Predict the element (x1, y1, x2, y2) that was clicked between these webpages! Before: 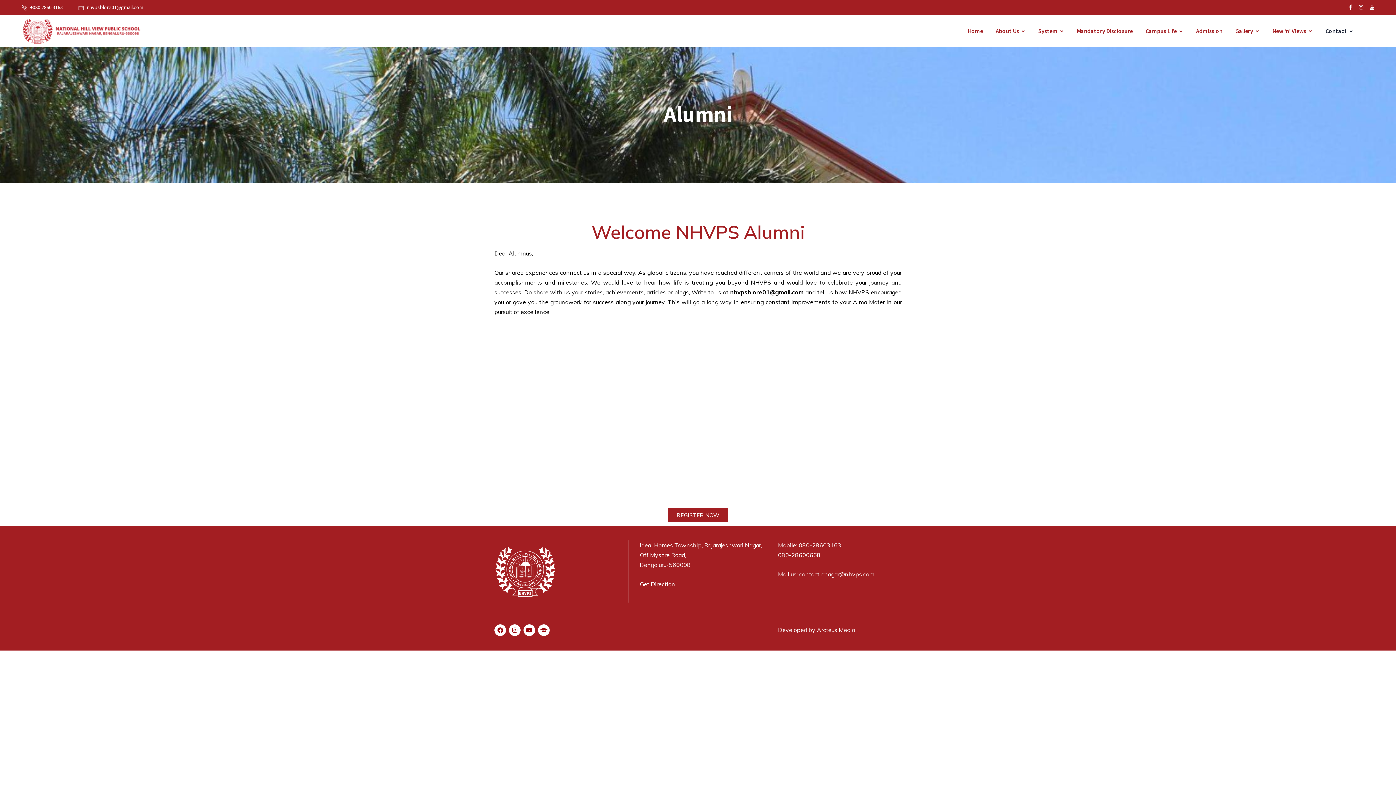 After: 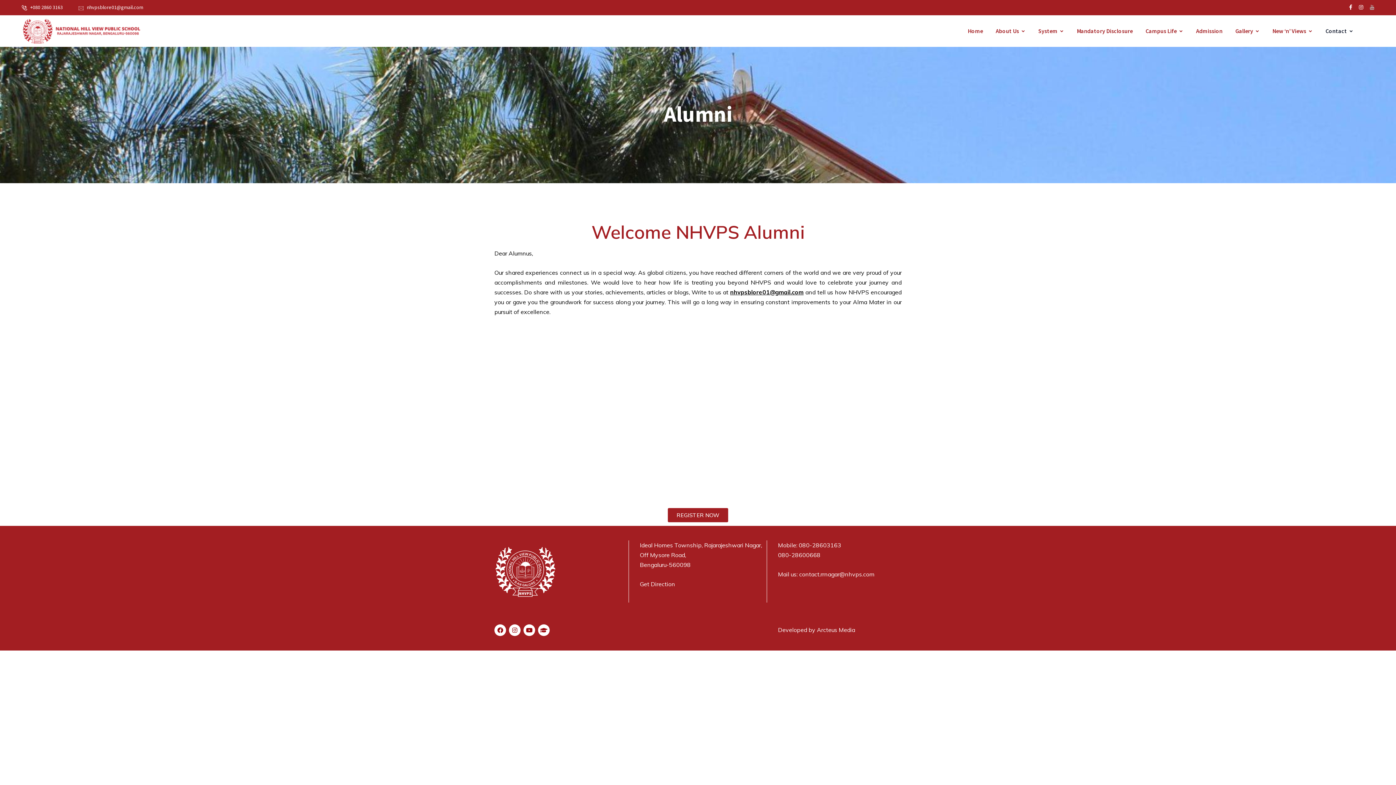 Action: bbox: (1370, 0, 1374, 14)